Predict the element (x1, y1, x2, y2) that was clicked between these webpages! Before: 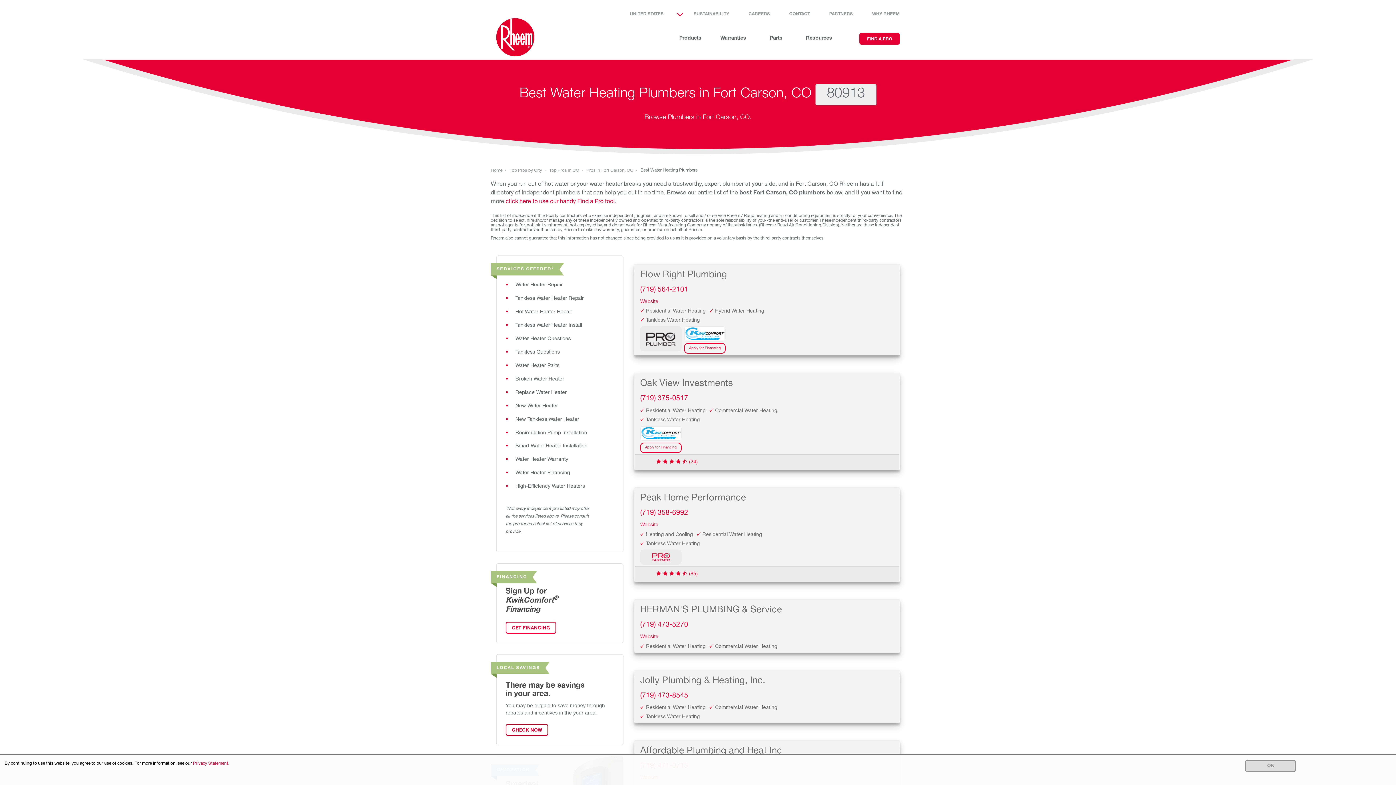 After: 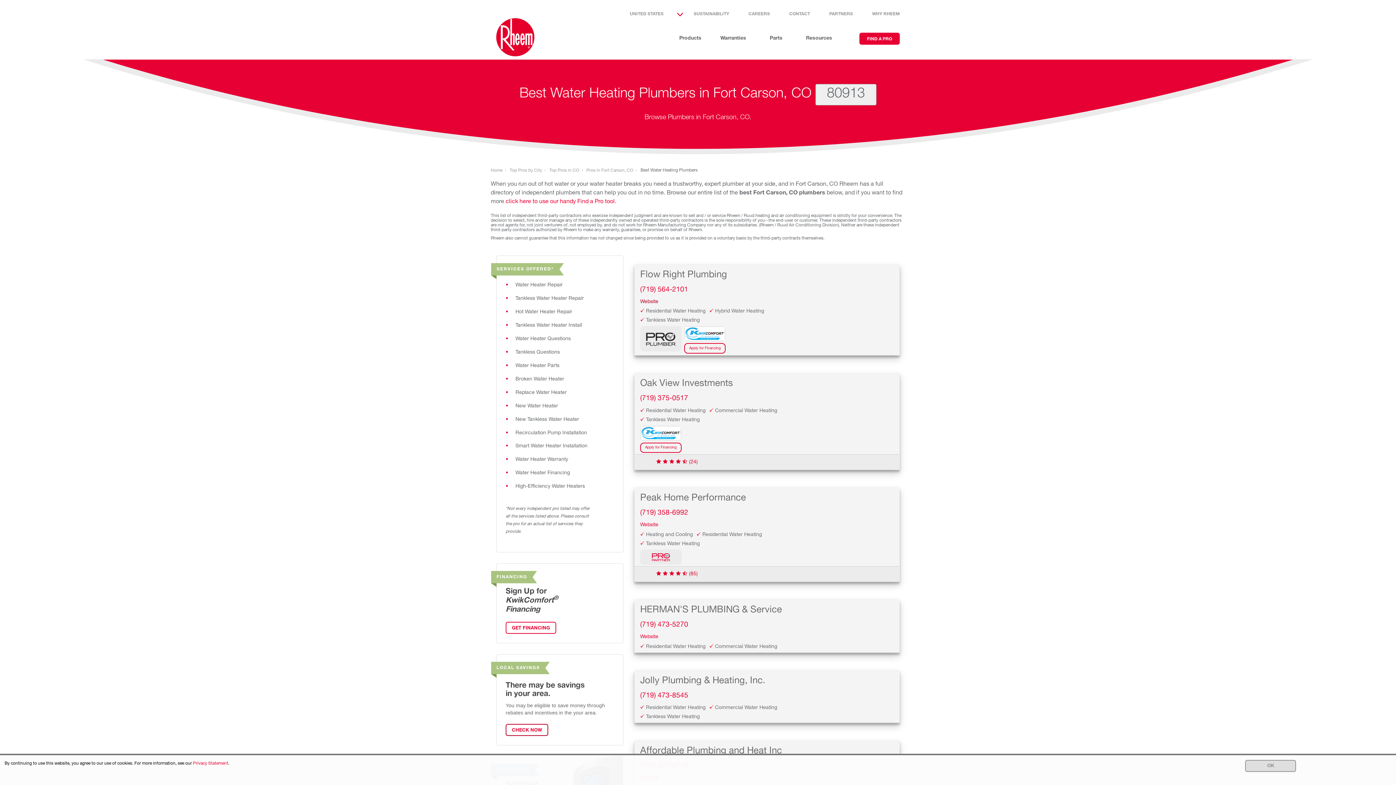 Action: label: Website bbox: (640, 298, 662, 306)